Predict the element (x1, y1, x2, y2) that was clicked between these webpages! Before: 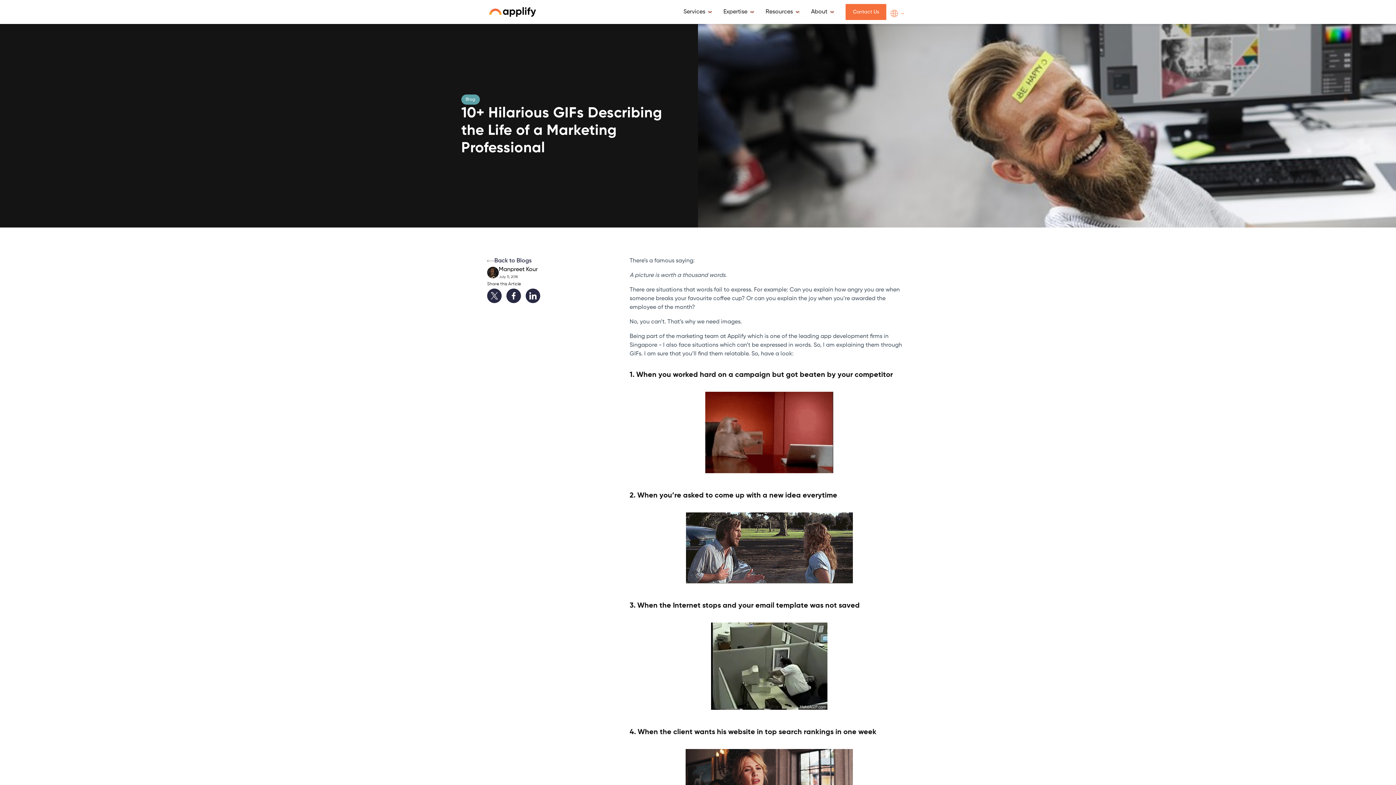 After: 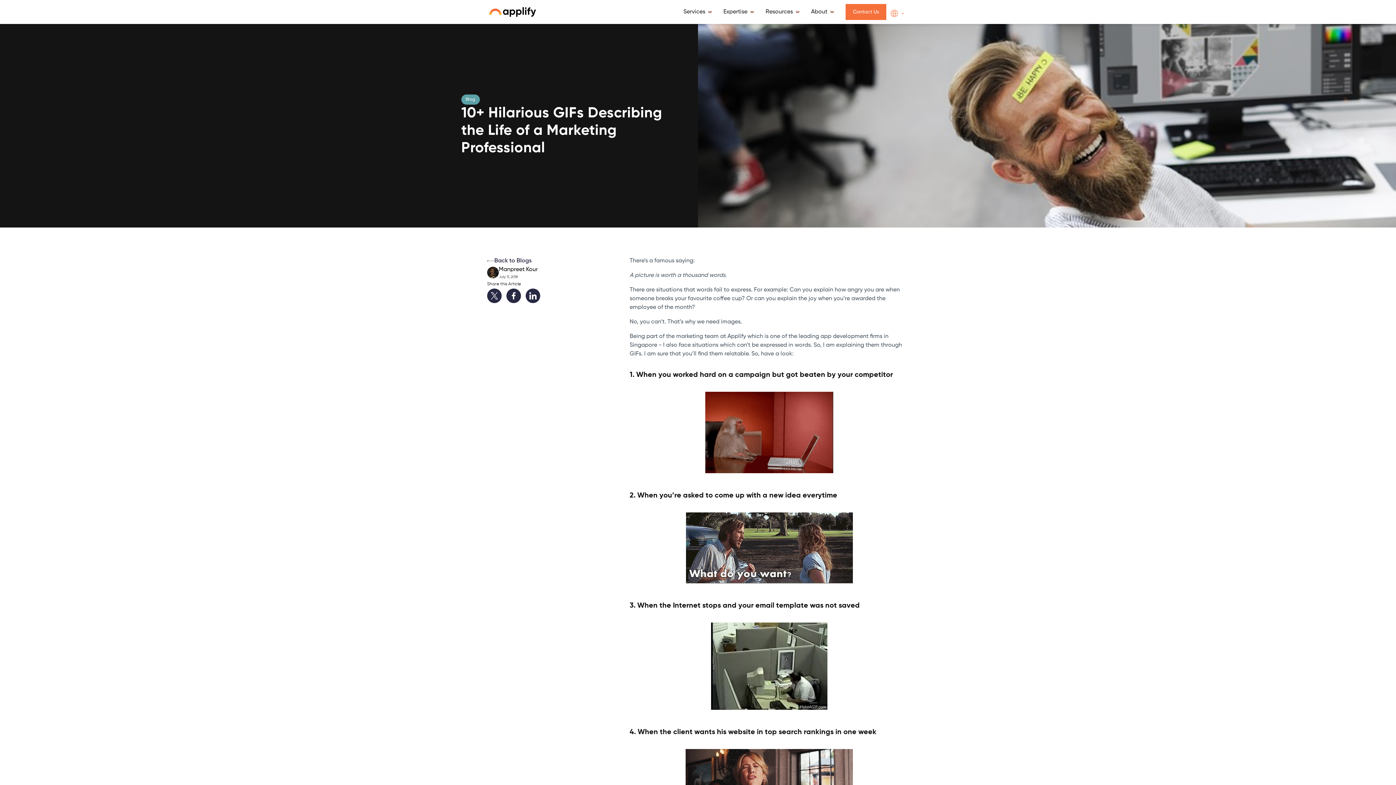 Action: label: About bbox: (805, 0, 840, 24)